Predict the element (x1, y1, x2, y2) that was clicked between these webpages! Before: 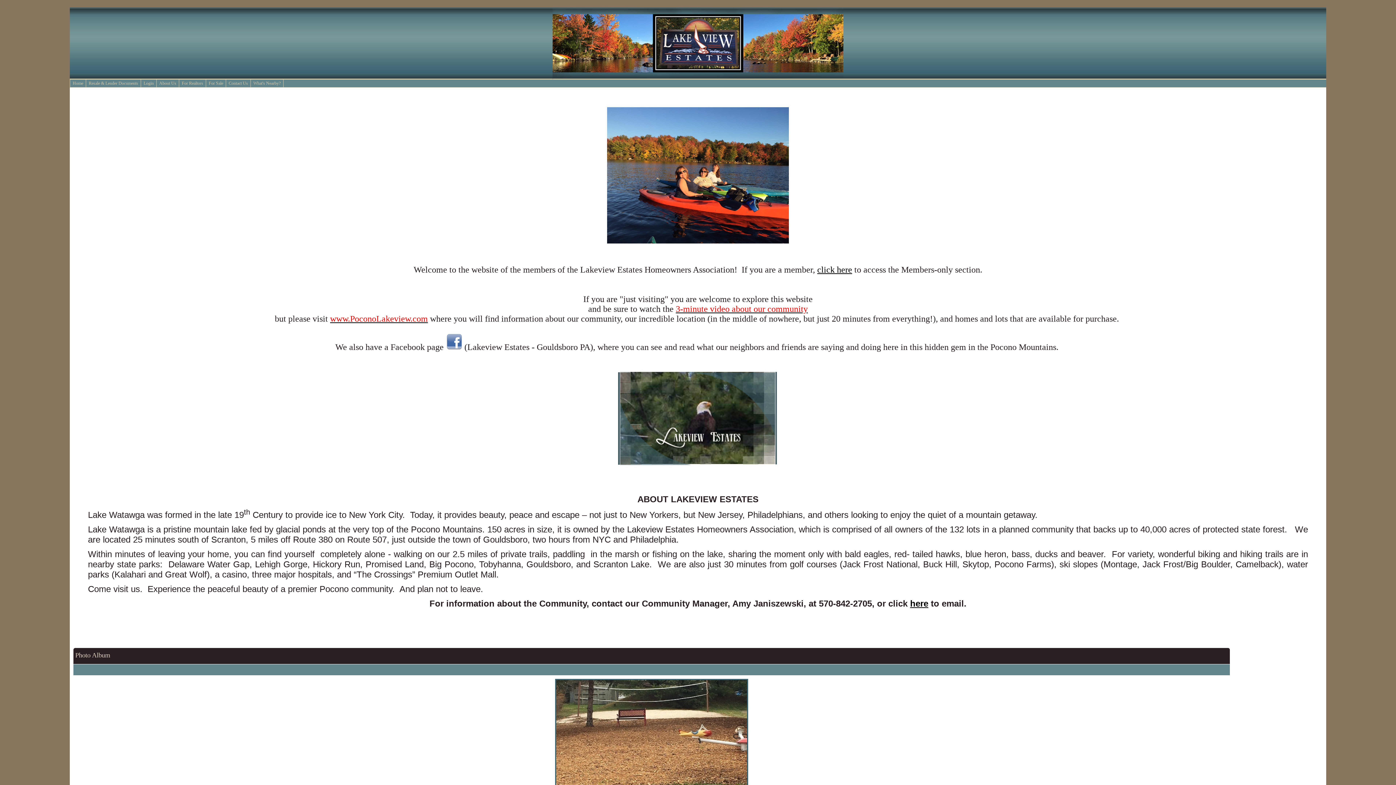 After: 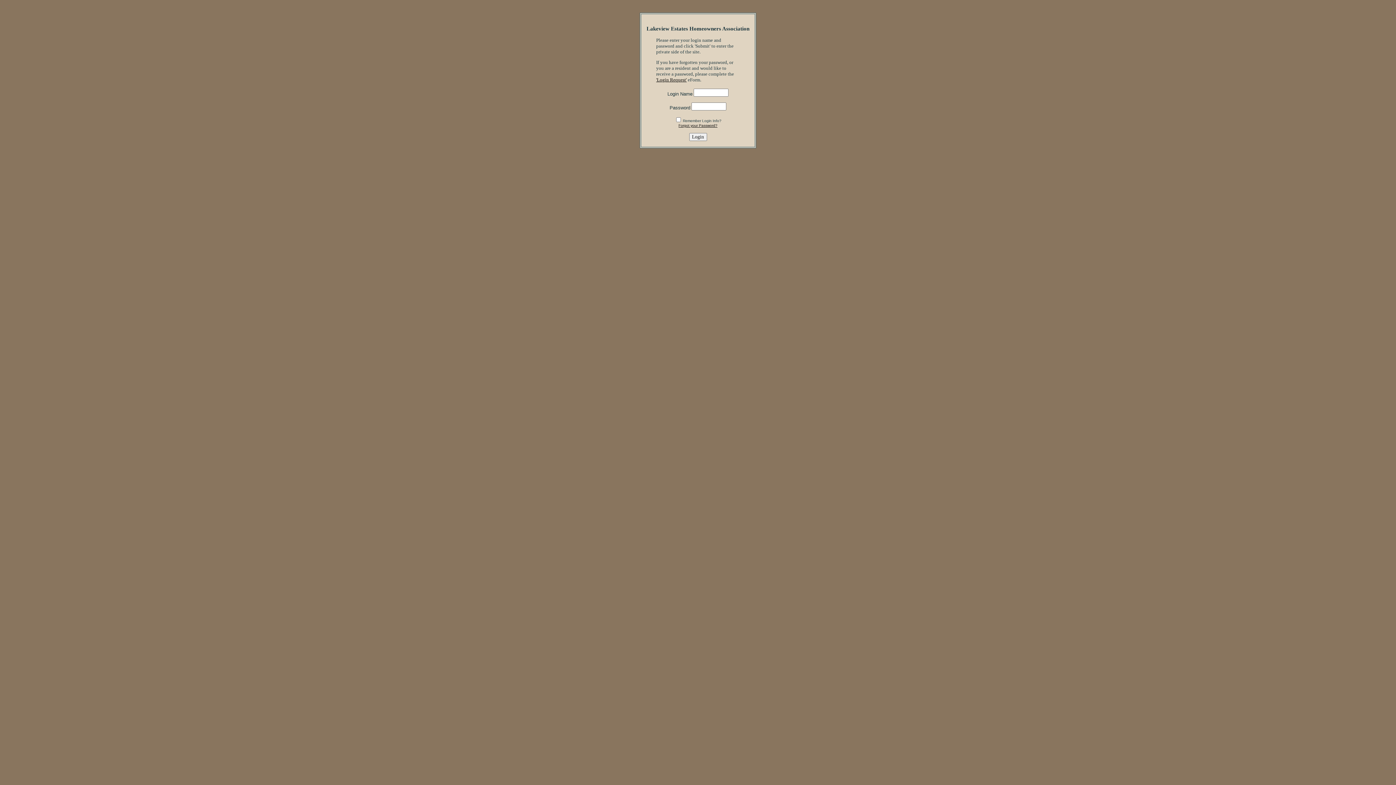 Action: label: Login bbox: (141, 79, 156, 87)